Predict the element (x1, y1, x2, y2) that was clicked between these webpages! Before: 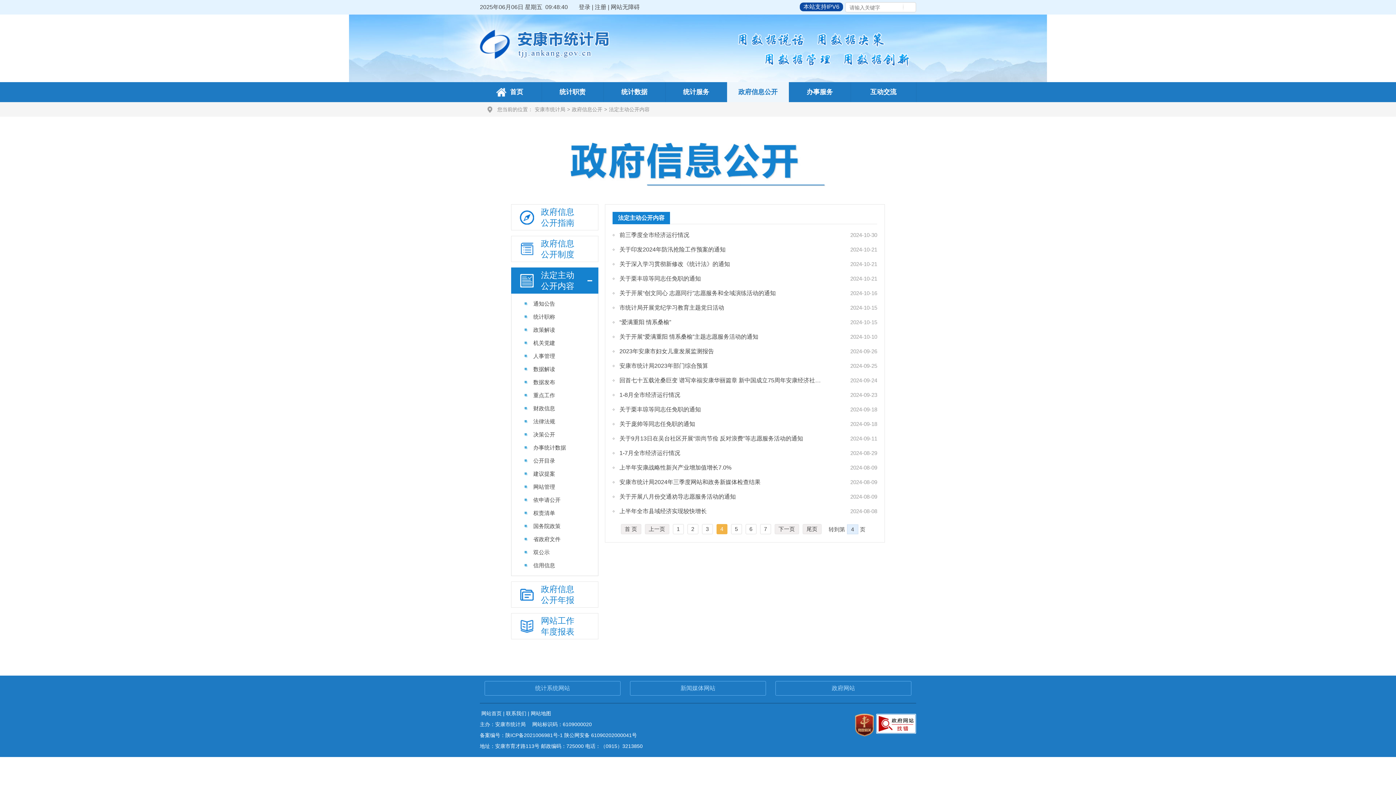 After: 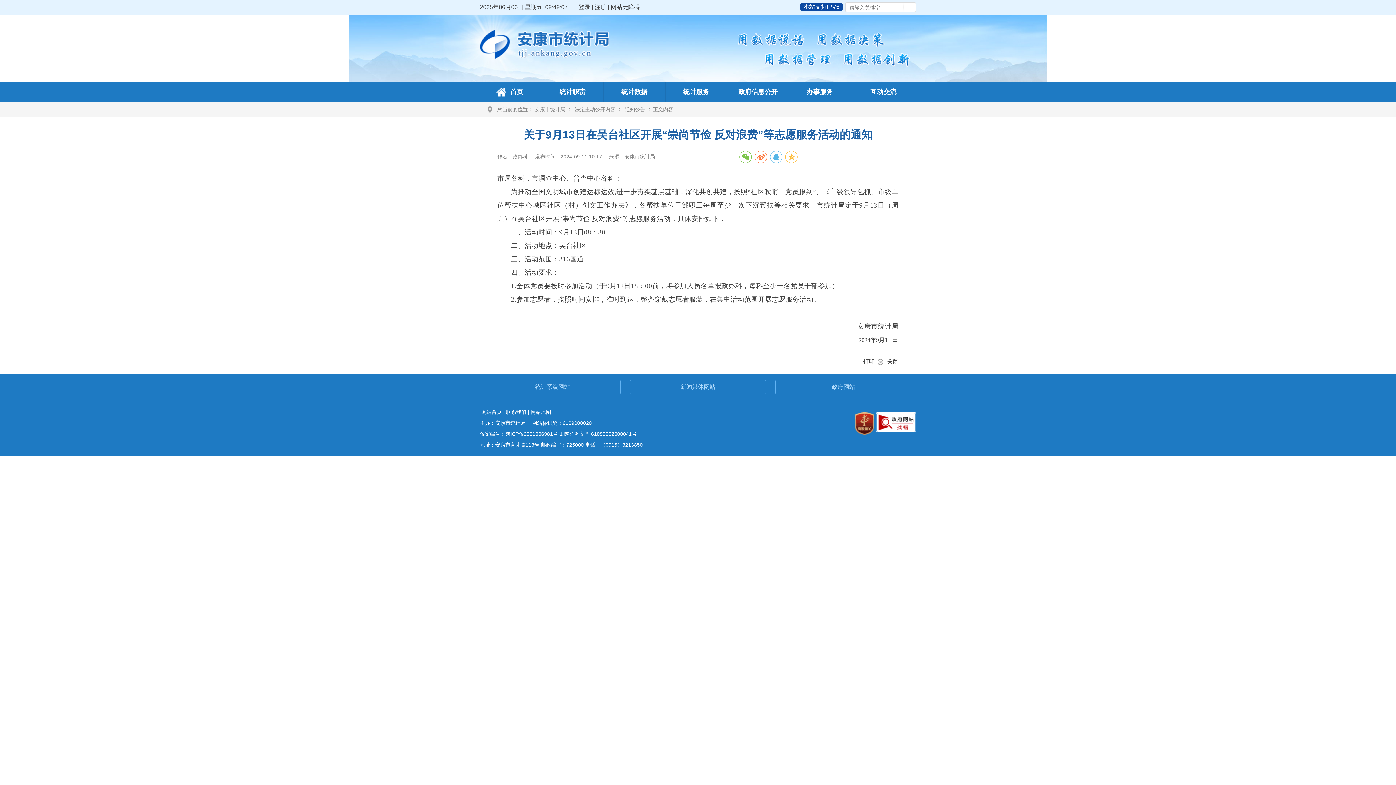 Action: label: 关于9月13日在吴台社区开展“崇尚节俭 反对浪费”等志愿服务活动的通知 bbox: (614, 431, 824, 446)